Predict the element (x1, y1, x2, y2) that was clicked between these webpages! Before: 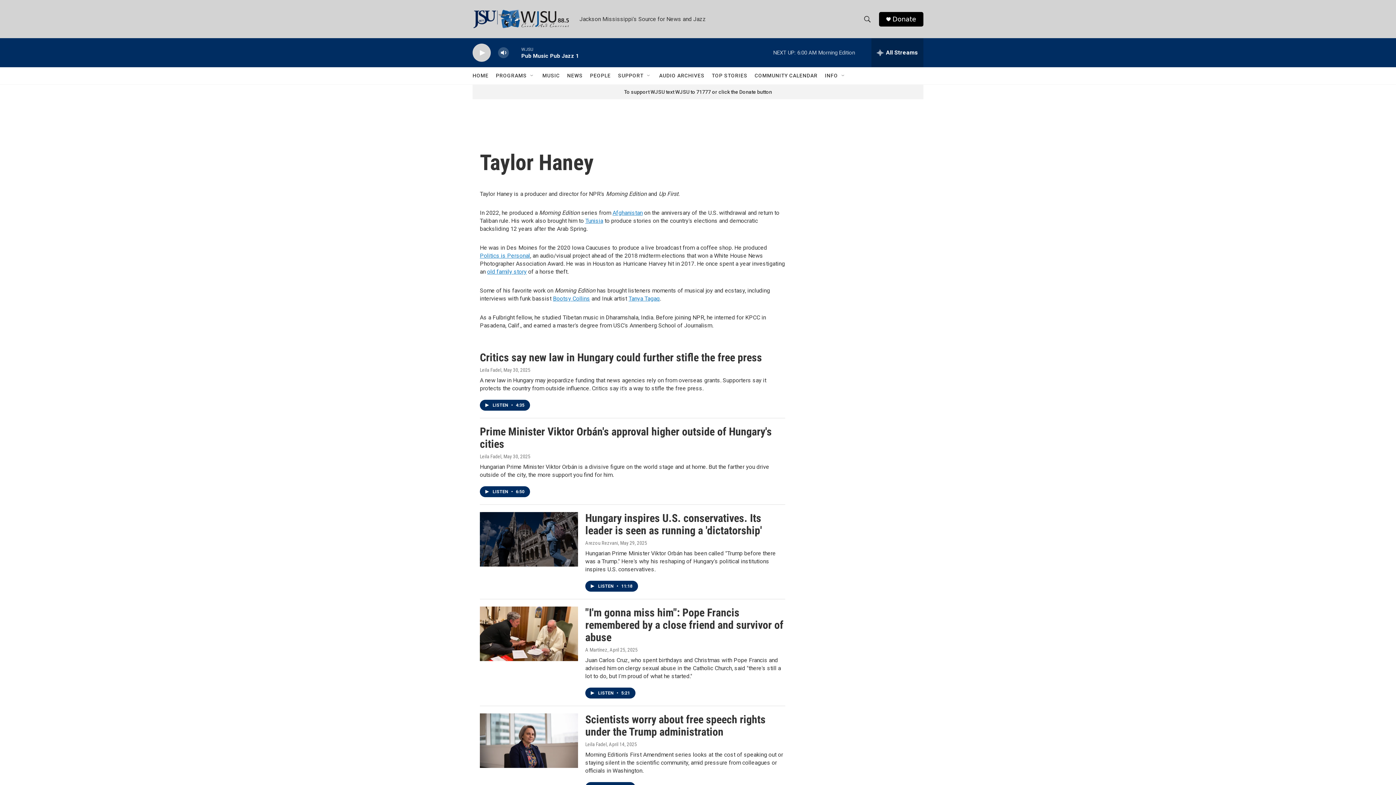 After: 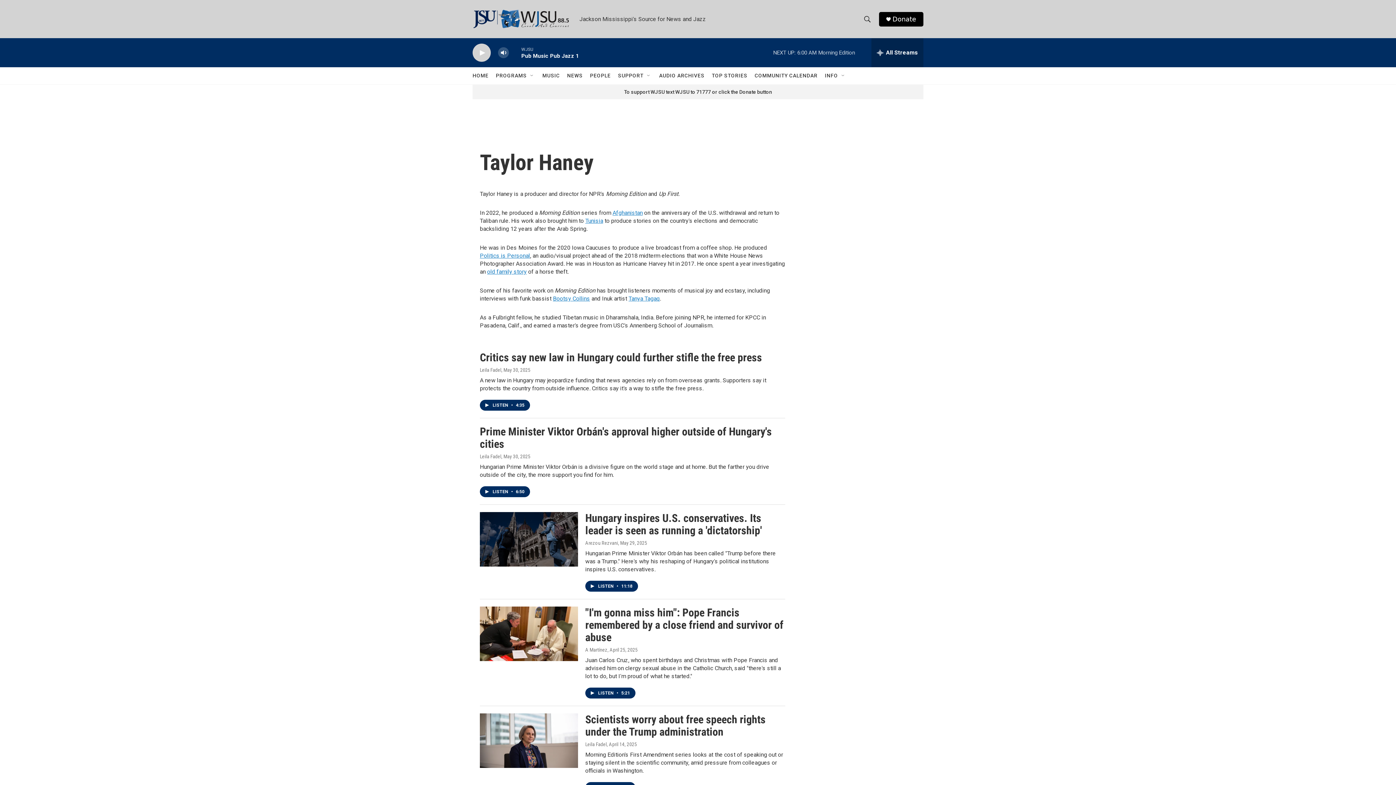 Action: label: Donate bbox: (892, 15, 916, 22)